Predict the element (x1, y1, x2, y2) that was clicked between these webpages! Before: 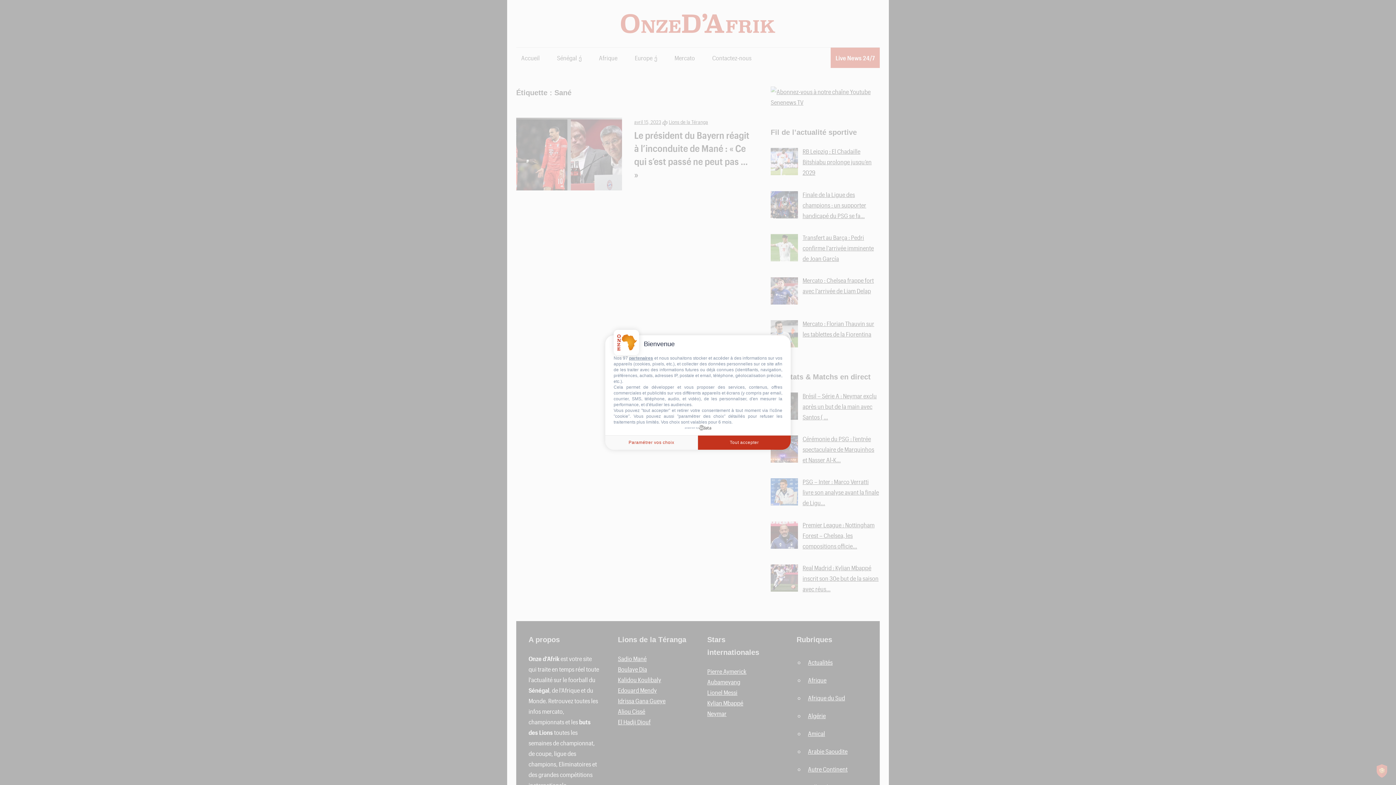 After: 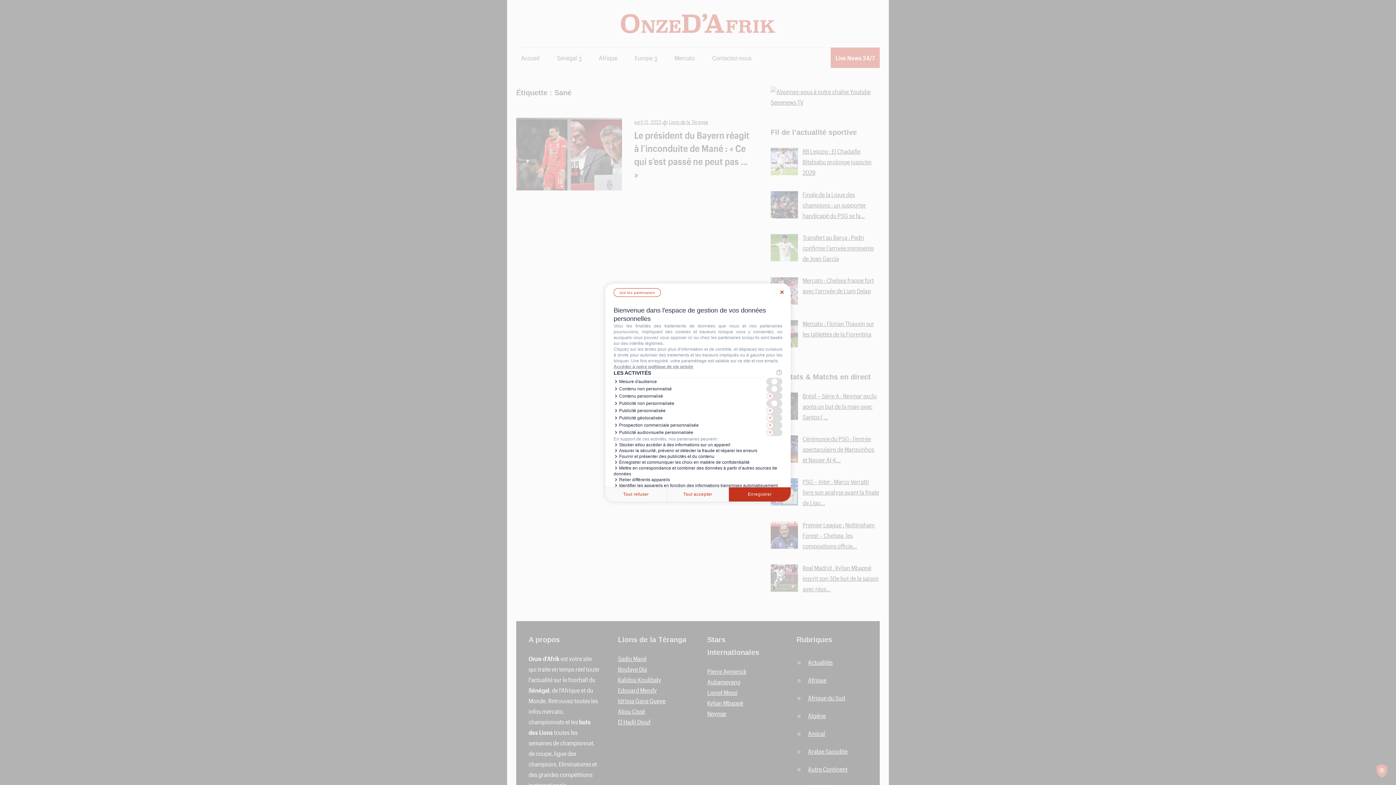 Action: label: Paramétrer vos choix bbox: (605, 435, 698, 450)